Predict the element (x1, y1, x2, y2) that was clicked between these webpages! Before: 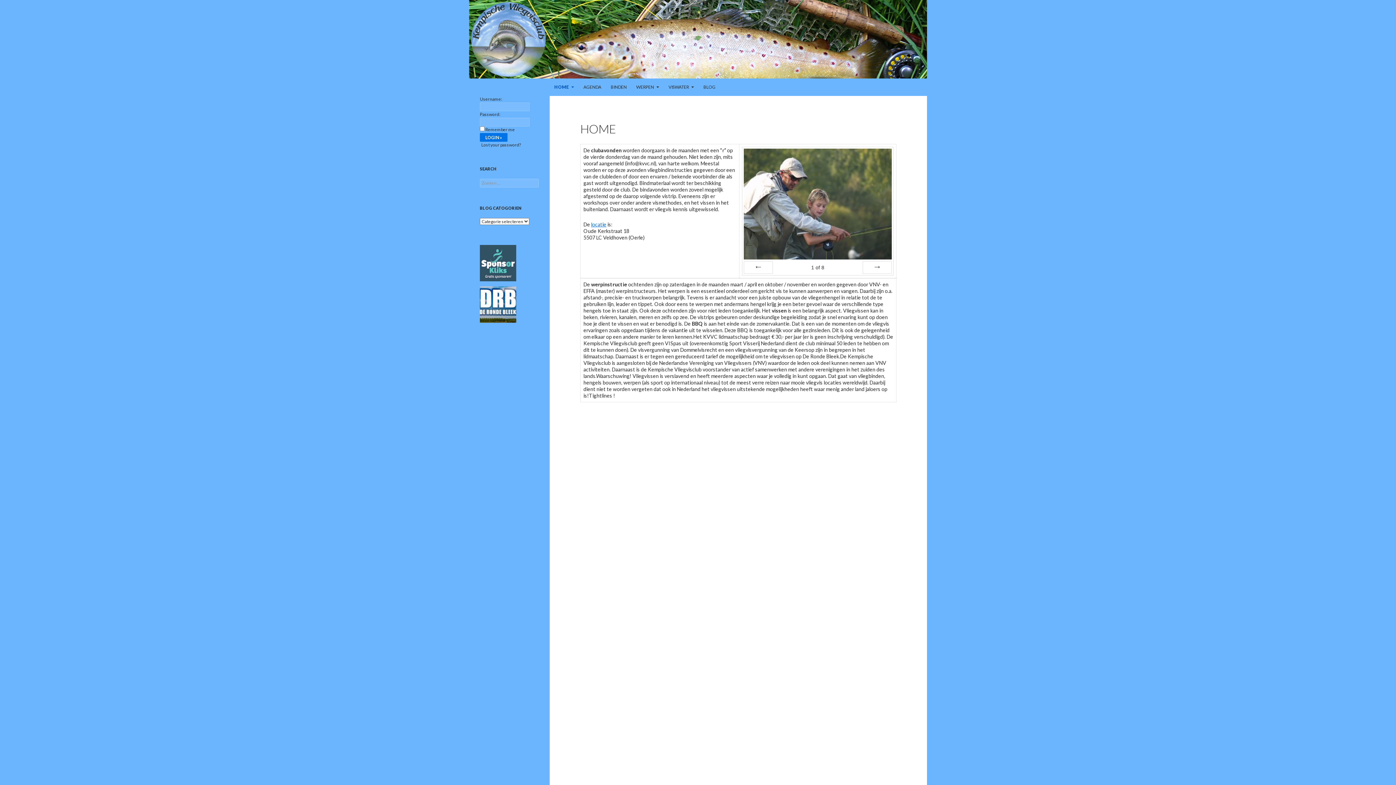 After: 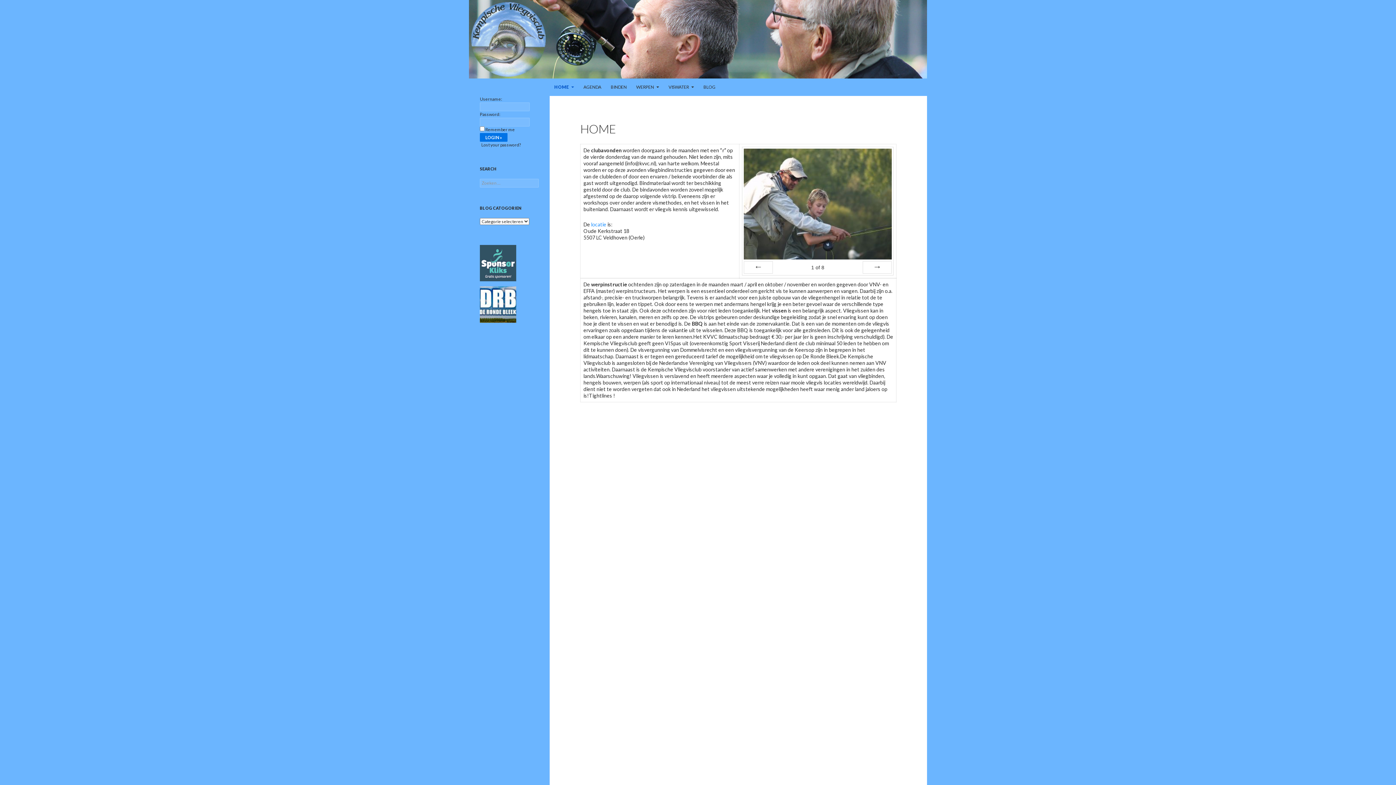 Action: label: locatie bbox: (591, 221, 606, 227)